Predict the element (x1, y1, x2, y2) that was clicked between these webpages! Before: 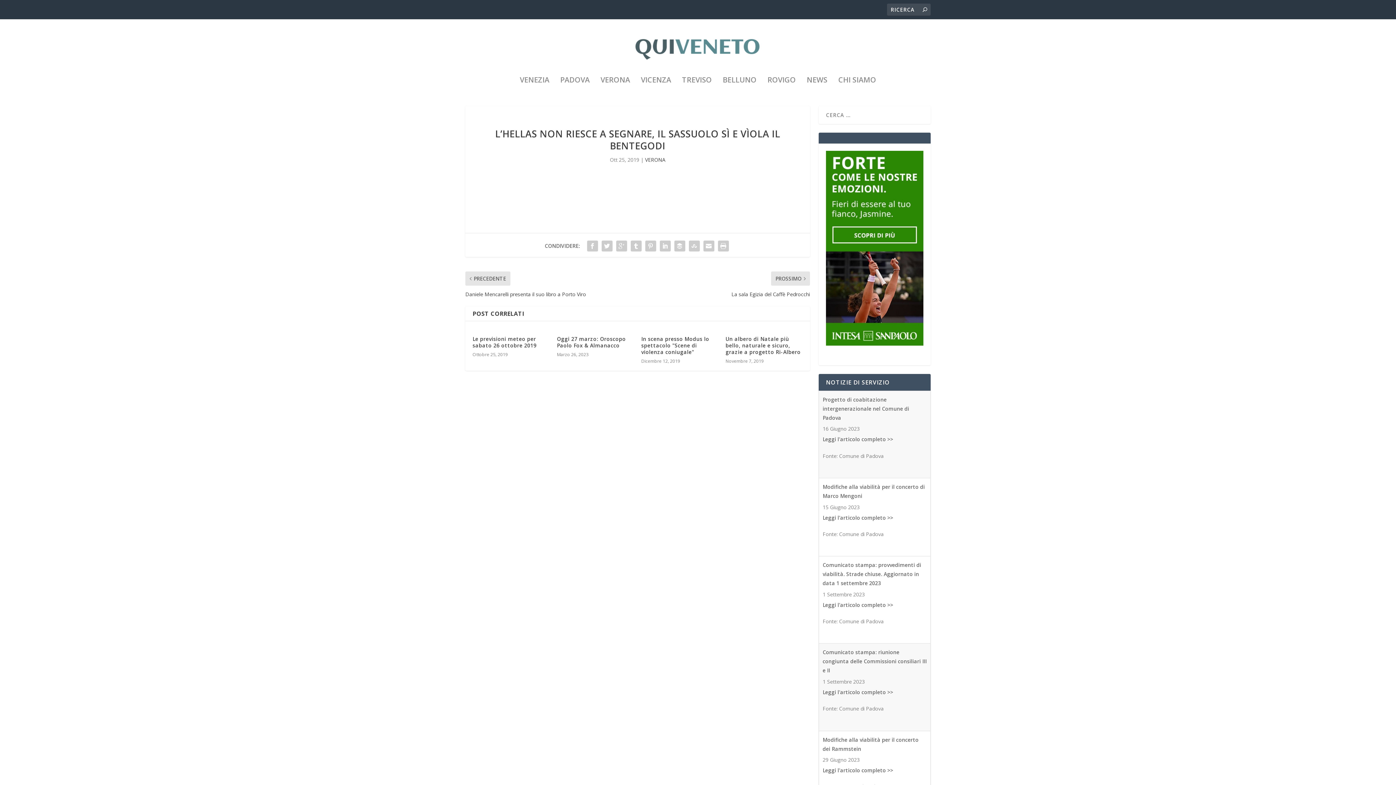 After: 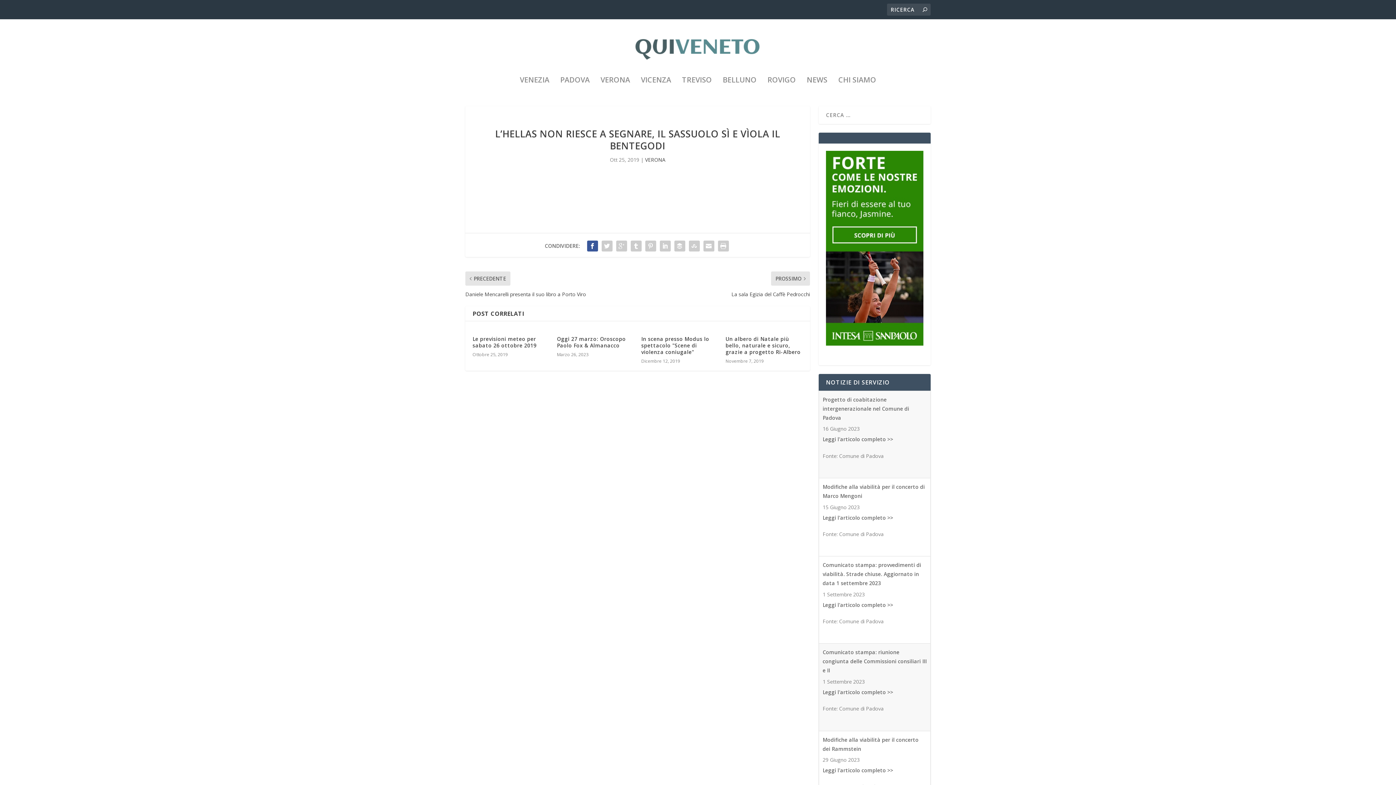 Action: bbox: (585, 238, 599, 253)